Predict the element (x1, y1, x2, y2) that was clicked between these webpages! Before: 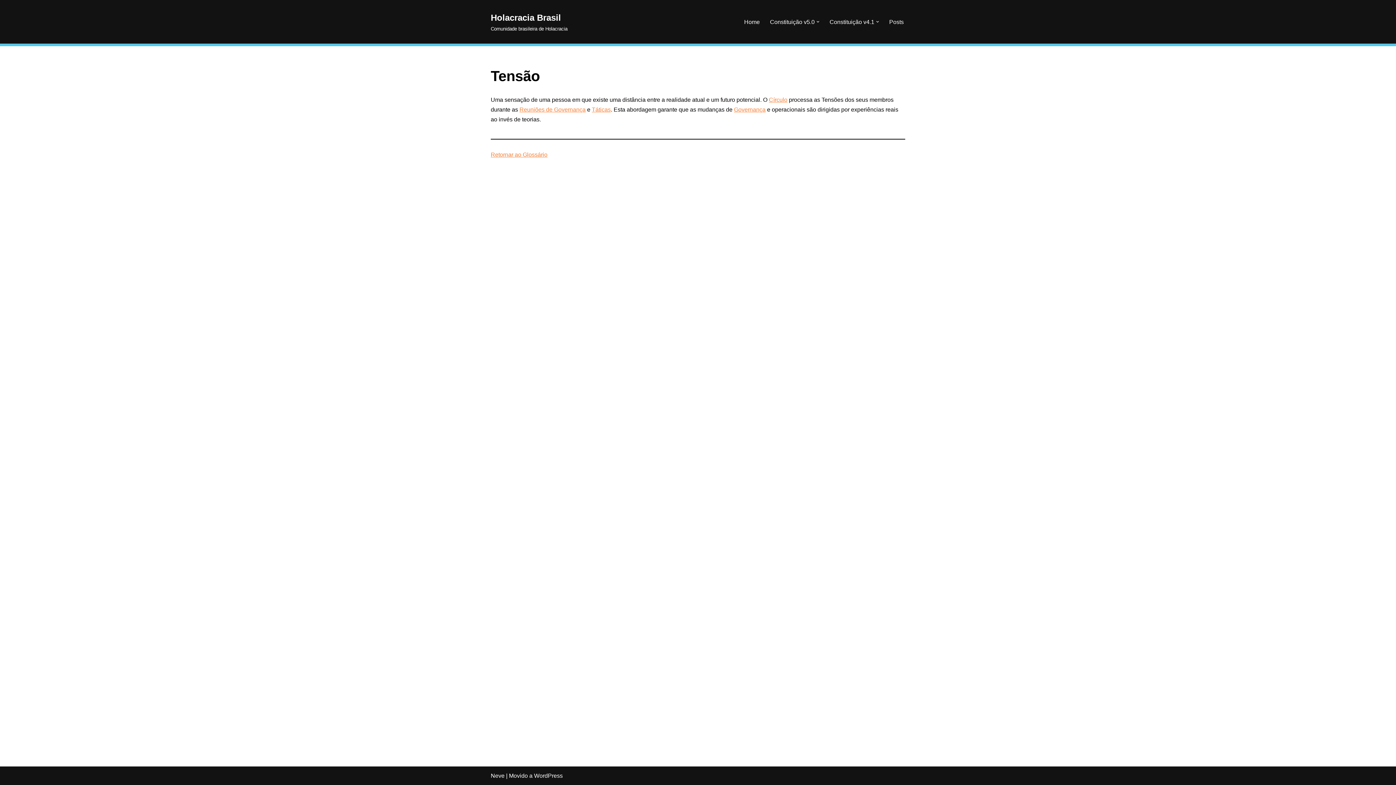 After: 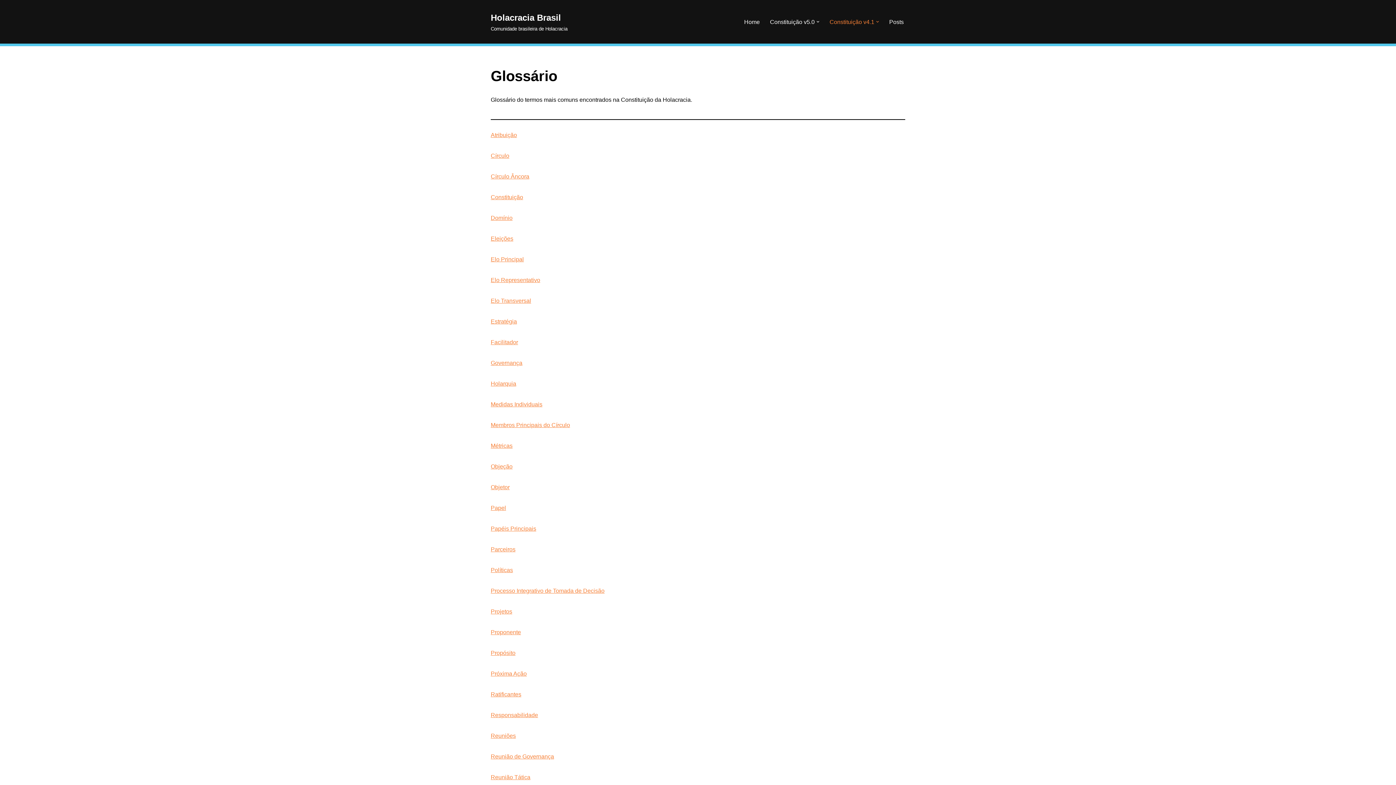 Action: bbox: (490, 151, 547, 157) label: Retornar ao Glossário